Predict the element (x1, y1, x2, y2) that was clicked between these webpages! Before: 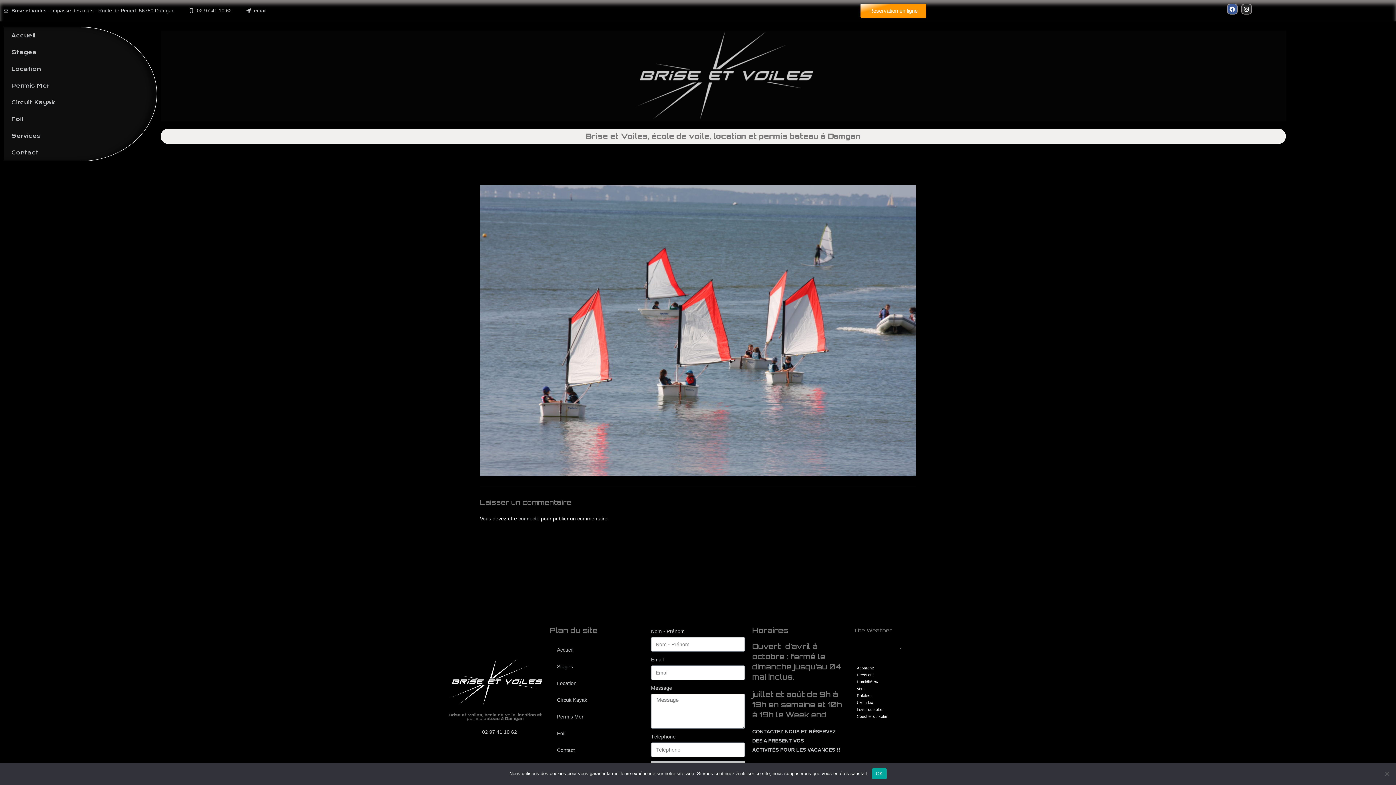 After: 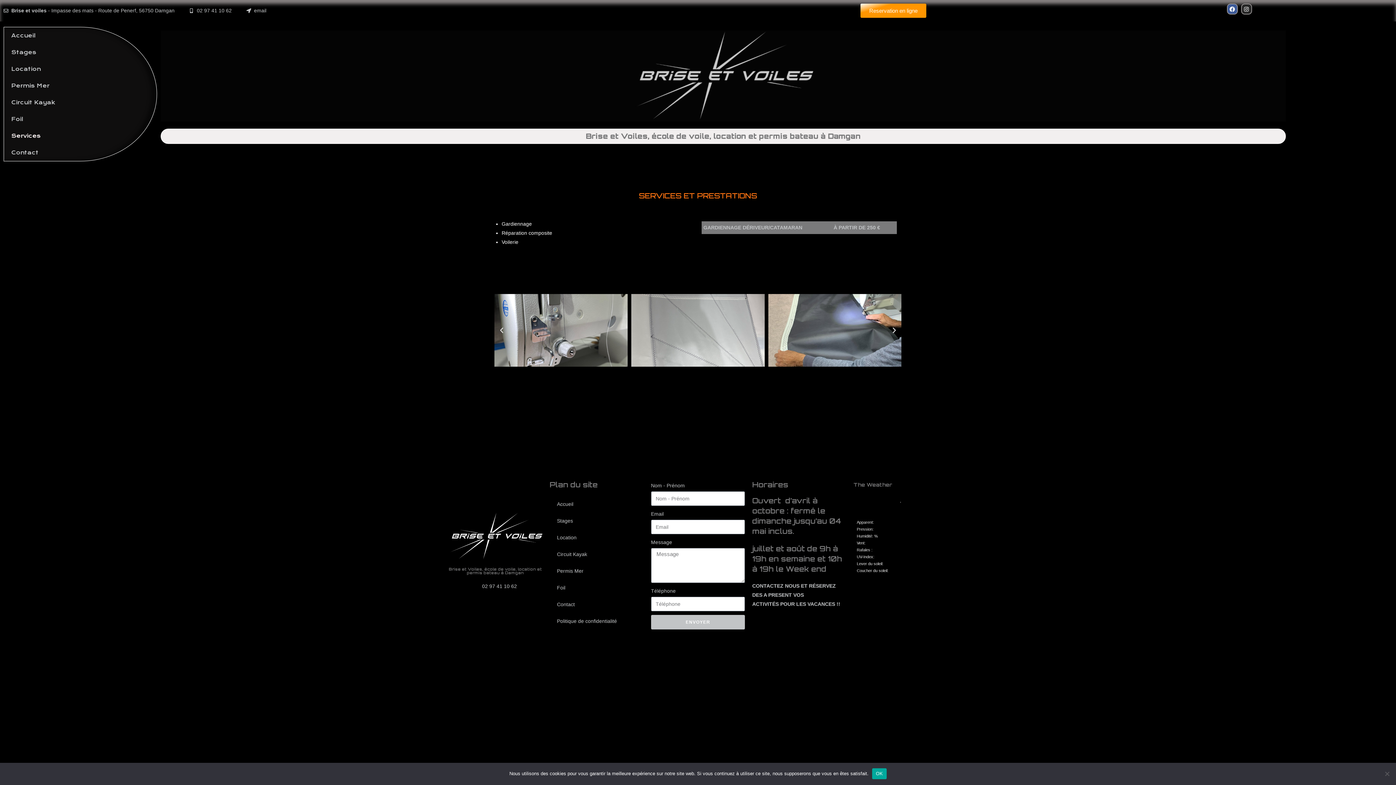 Action: bbox: (4, 127, 156, 144) label: Services